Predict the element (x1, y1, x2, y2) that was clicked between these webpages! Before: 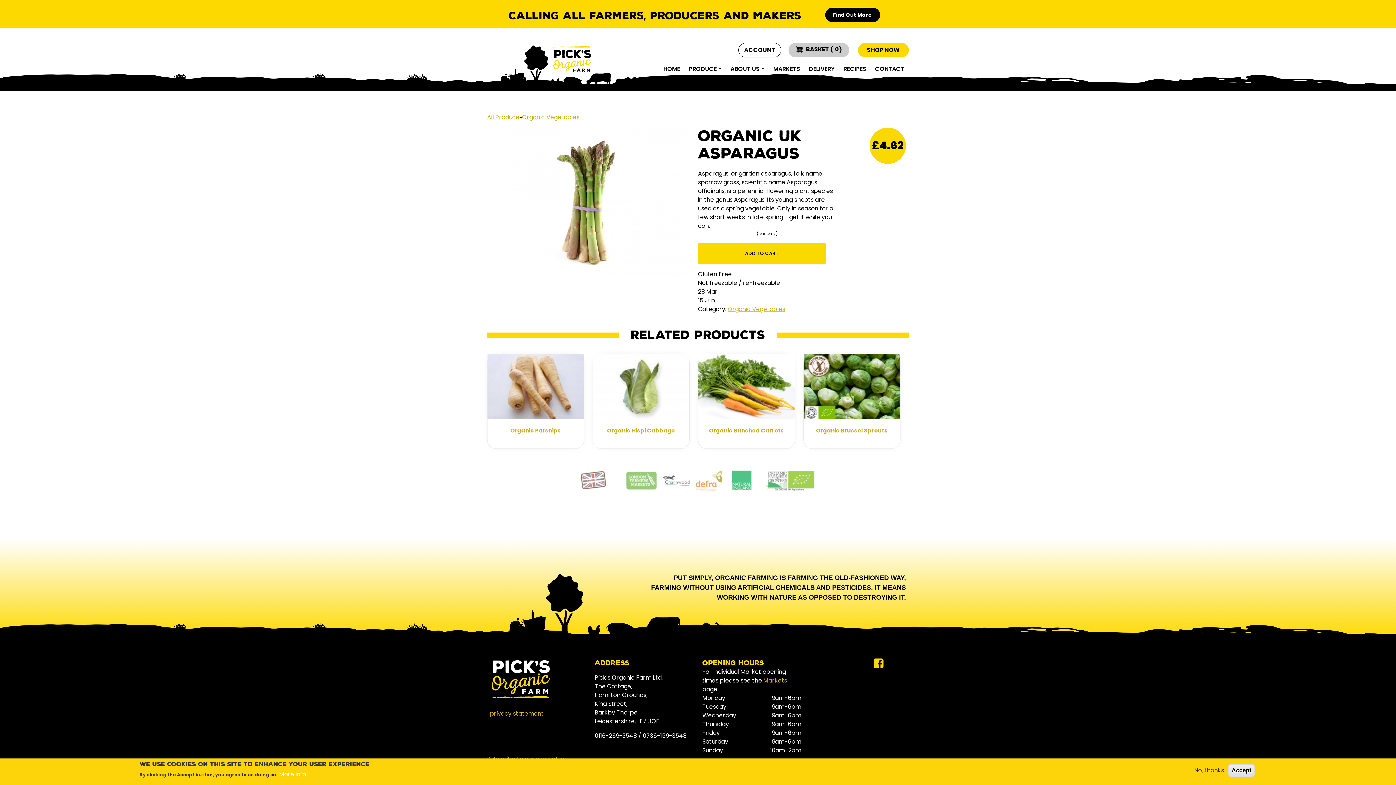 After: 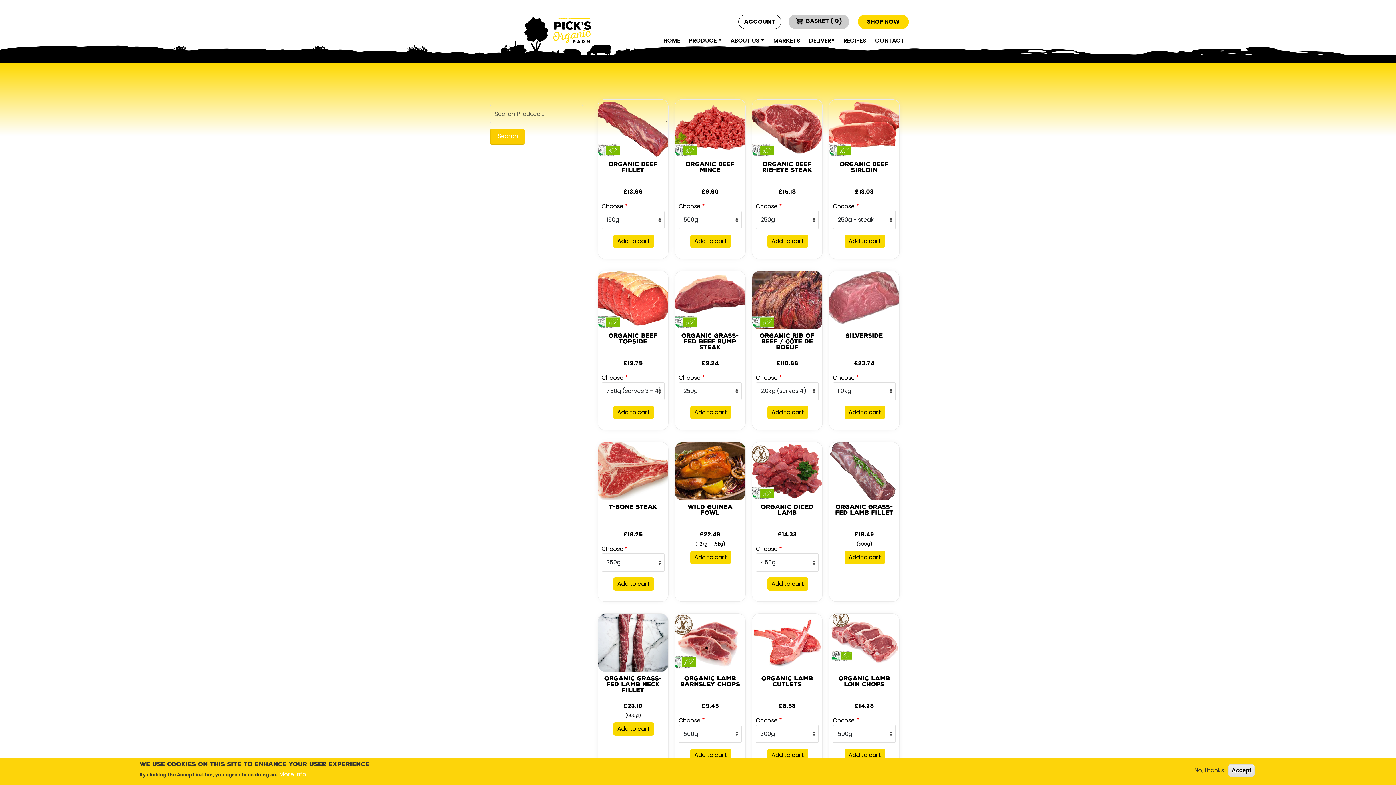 Action: bbox: (858, 42, 909, 57) label: SHOP NOW